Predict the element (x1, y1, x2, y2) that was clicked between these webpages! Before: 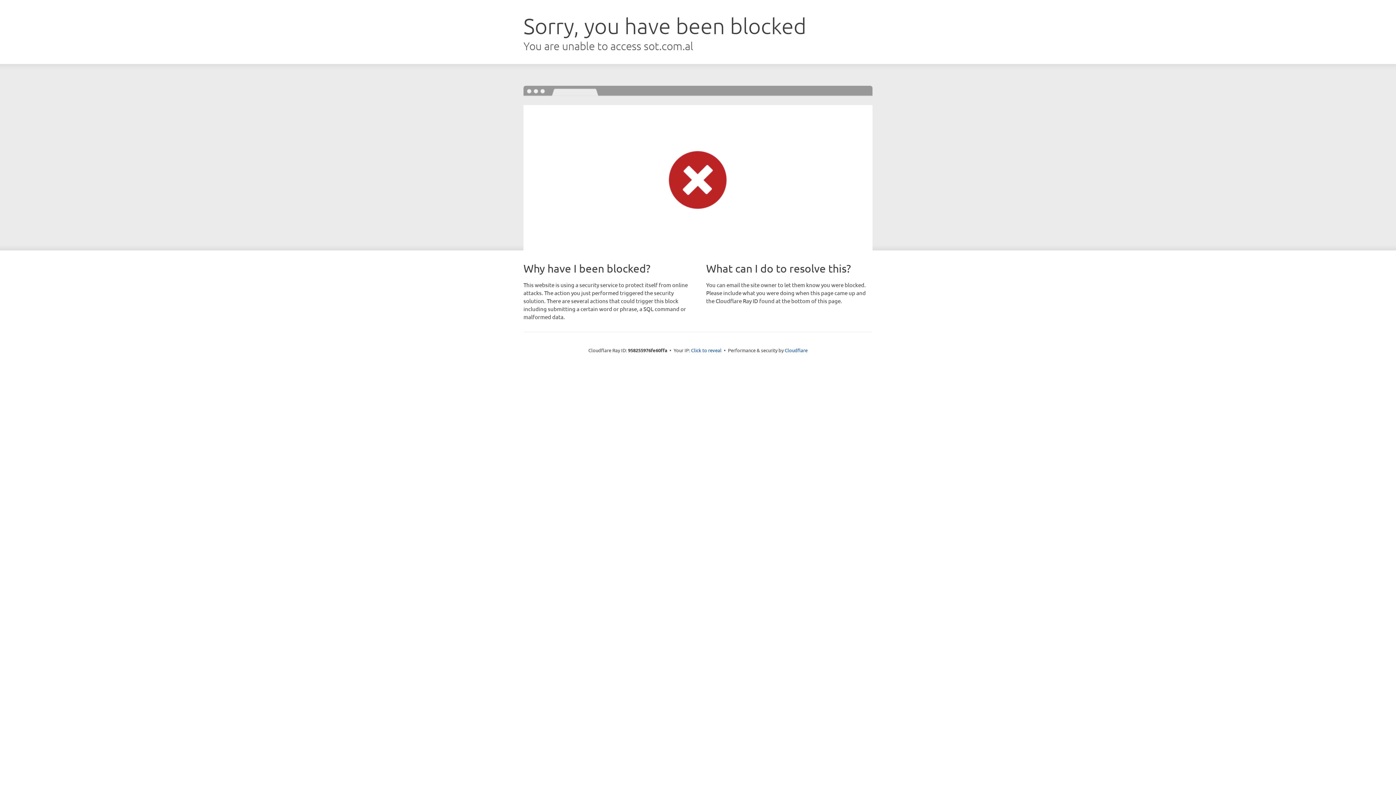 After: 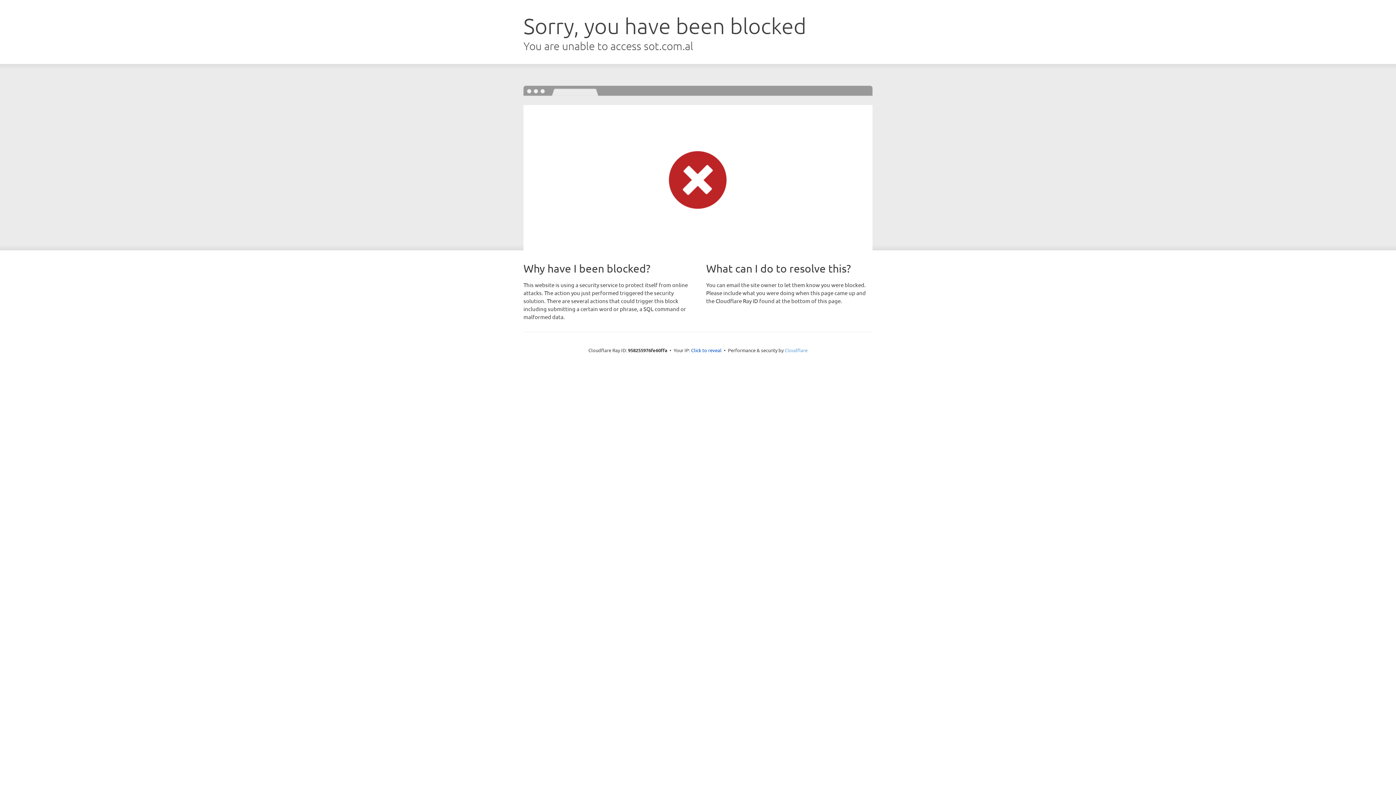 Action: label: Cloudflare bbox: (784, 347, 807, 353)